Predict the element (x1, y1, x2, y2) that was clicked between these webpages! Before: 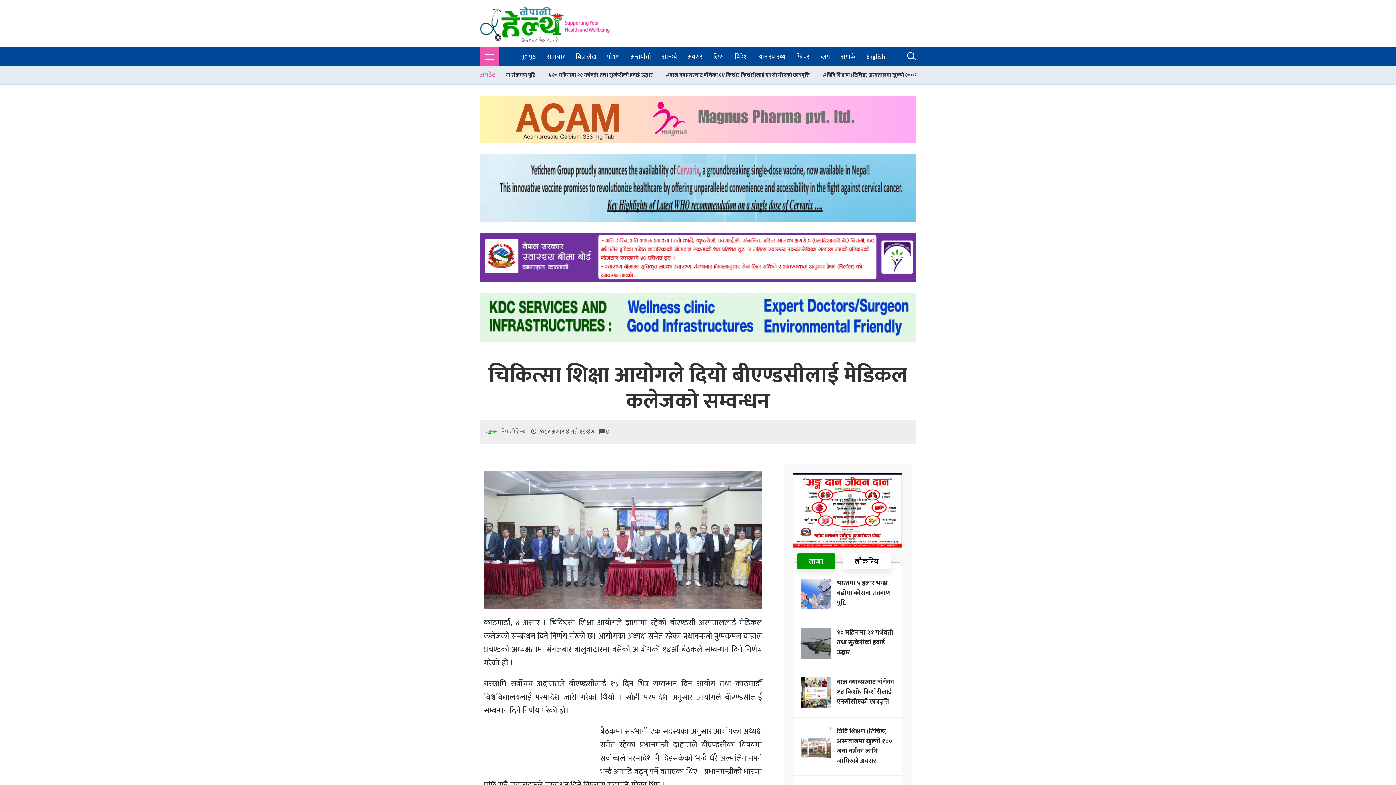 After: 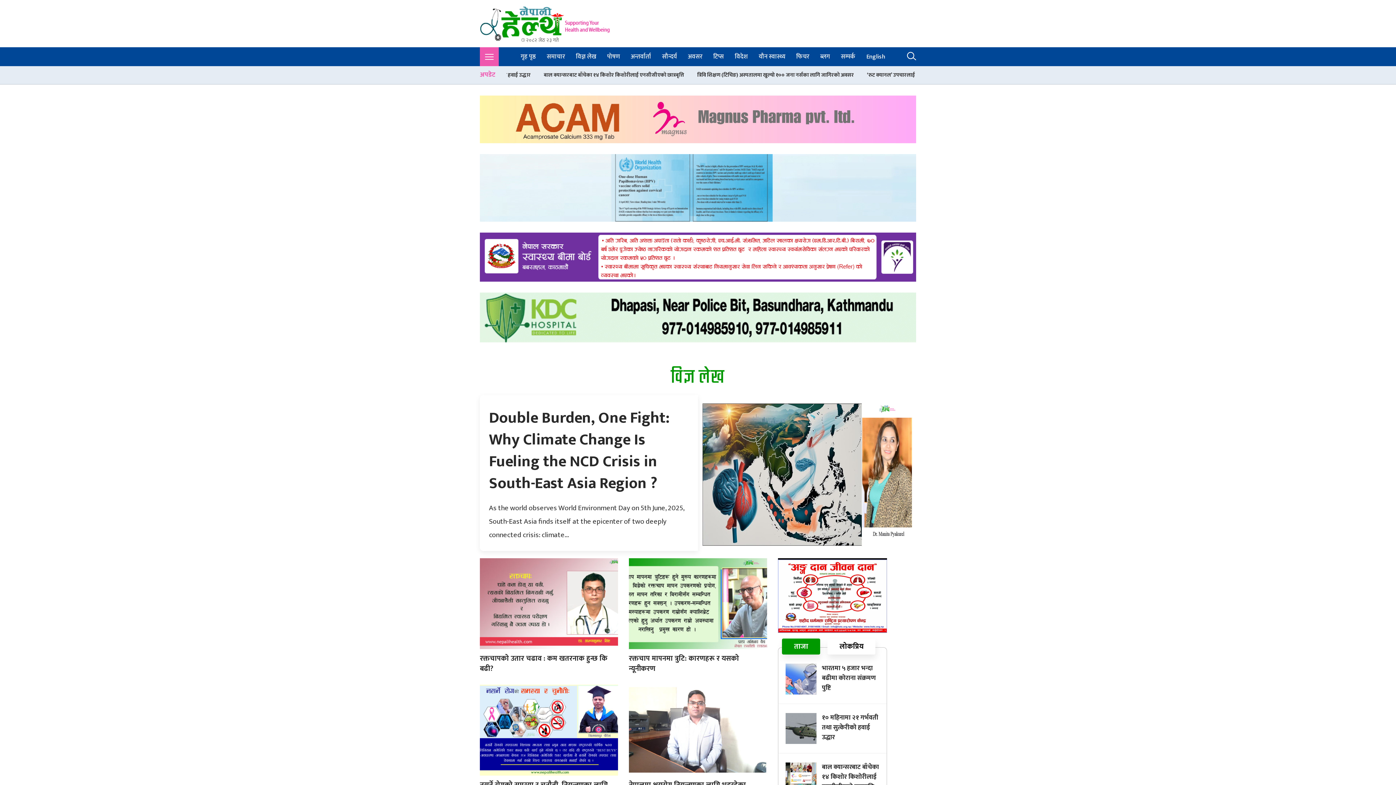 Action: bbox: (570, 47, 601, 65) label: विज्ञ लेख